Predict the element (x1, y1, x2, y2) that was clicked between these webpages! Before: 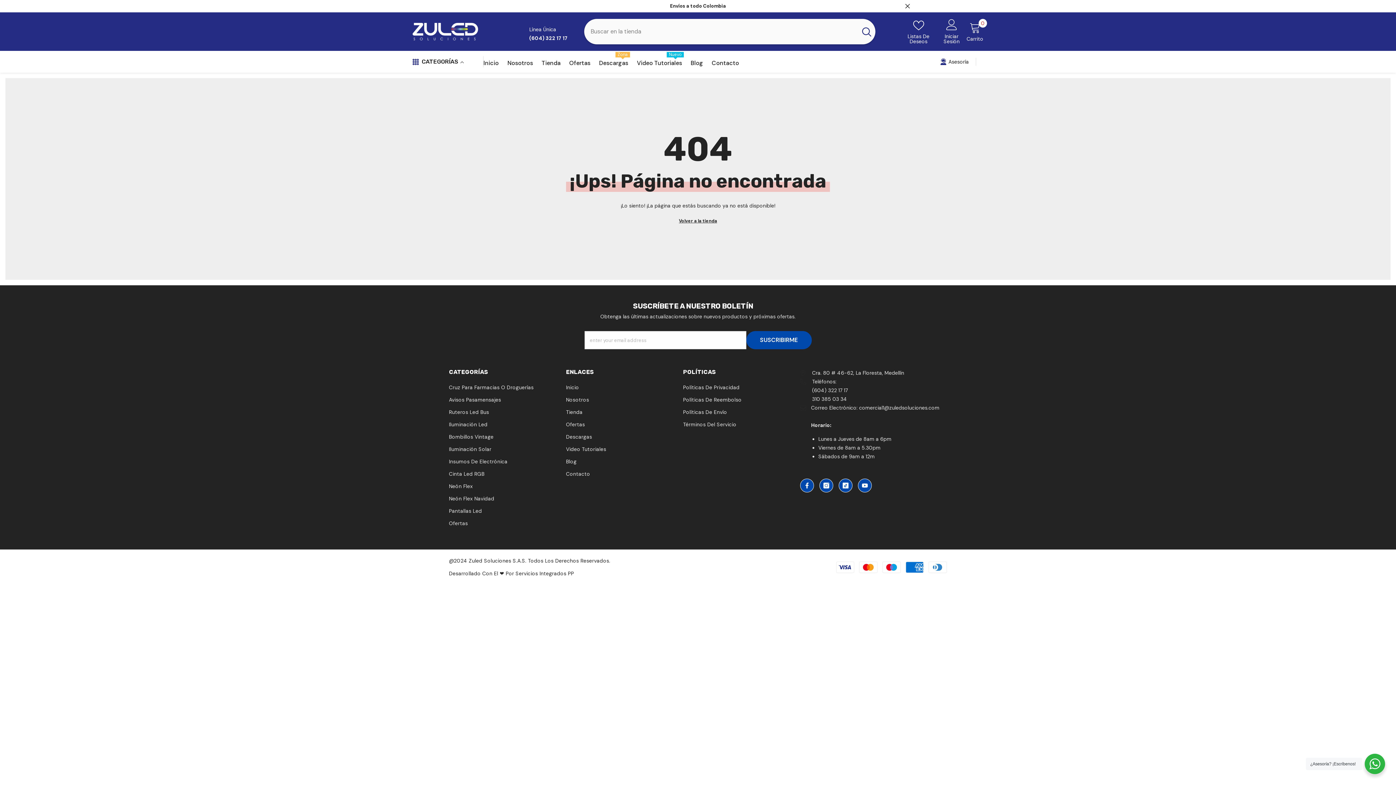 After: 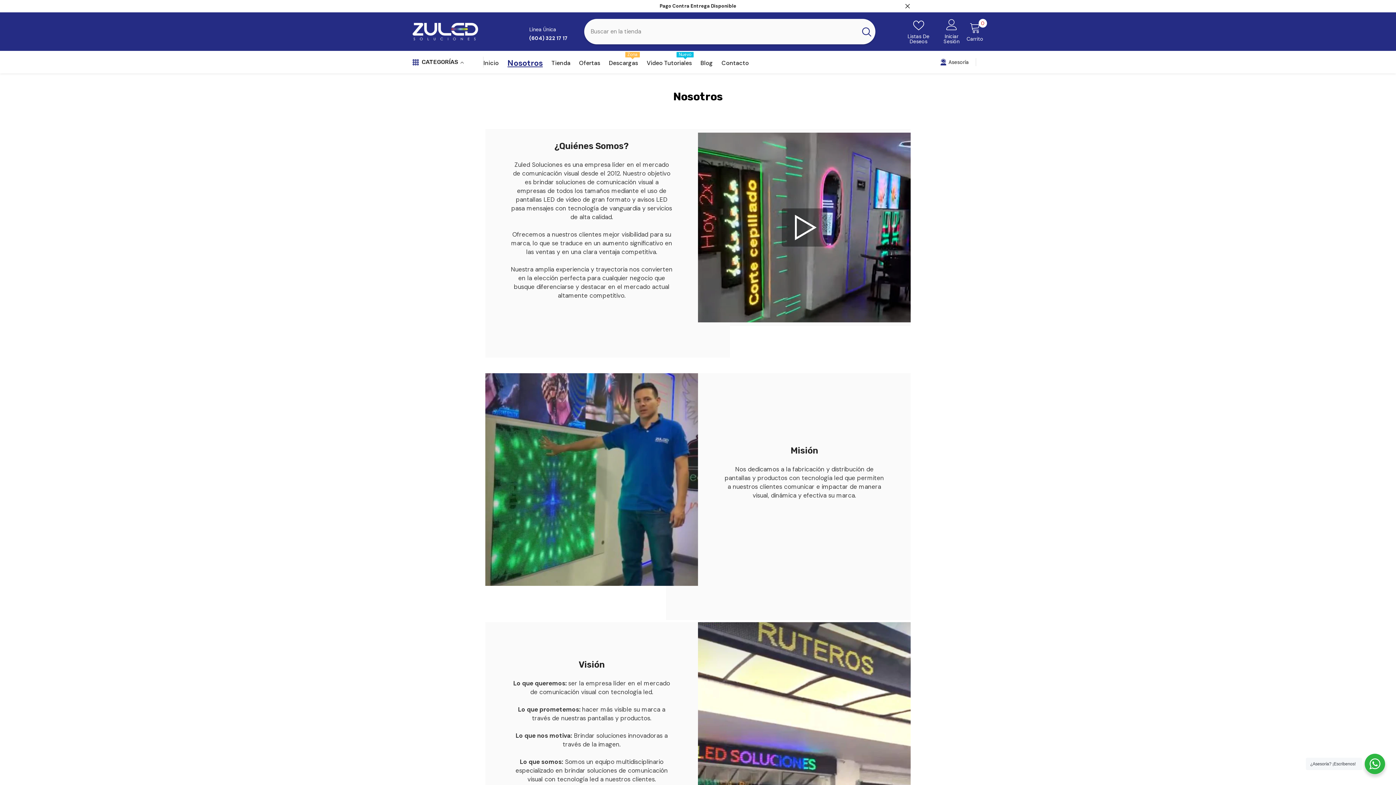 Action: bbox: (503, 58, 537, 72) label: Nosotros